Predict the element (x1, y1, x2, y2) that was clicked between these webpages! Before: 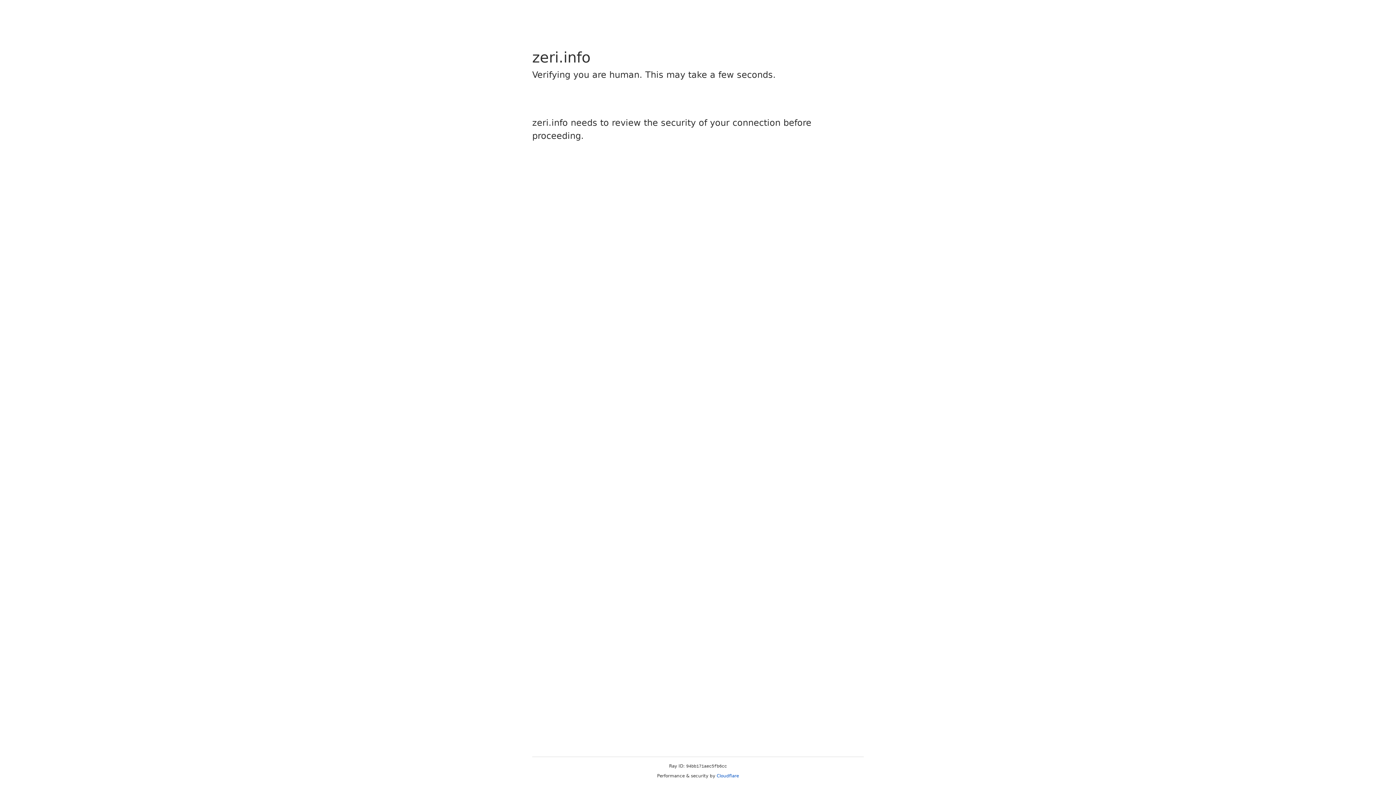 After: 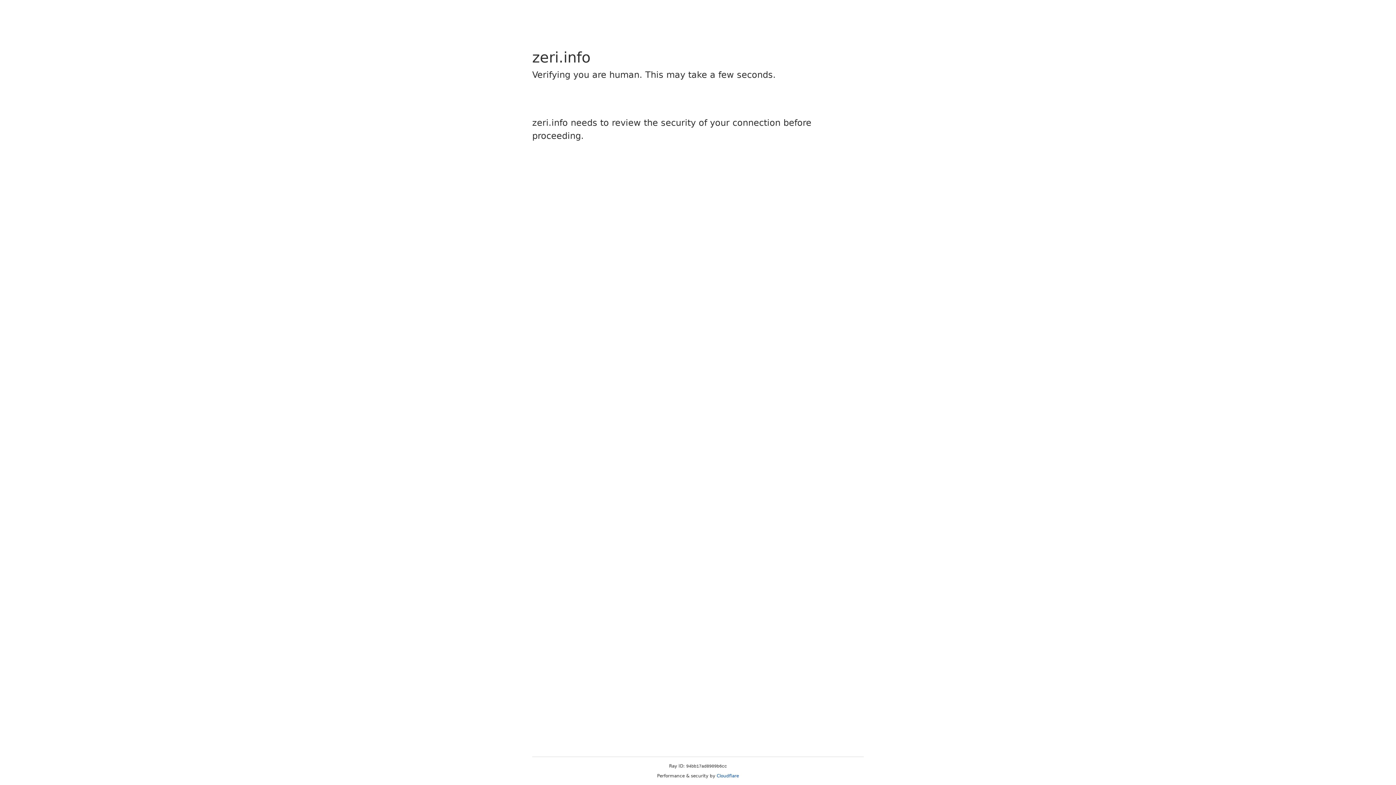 Action: bbox: (716, 773, 739, 778) label: Cloudflare